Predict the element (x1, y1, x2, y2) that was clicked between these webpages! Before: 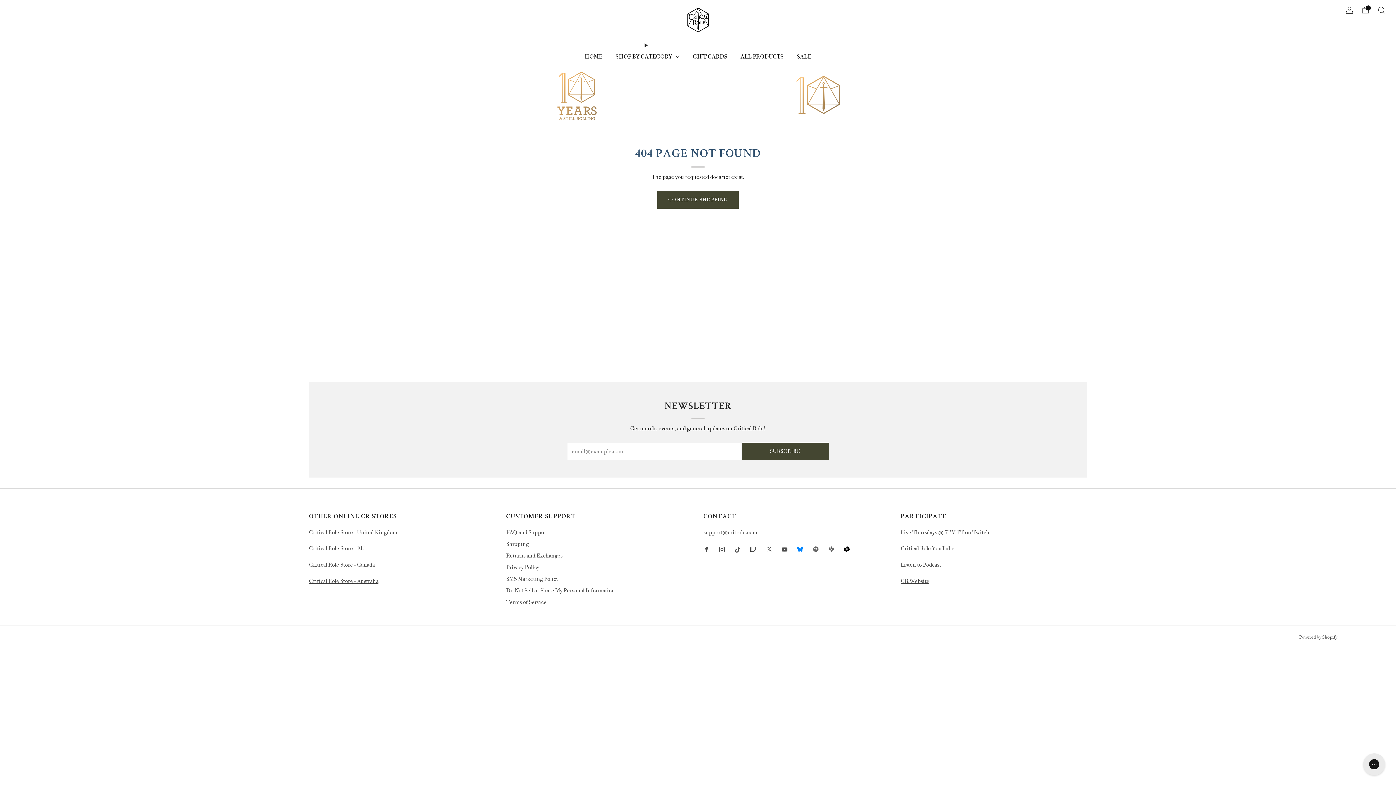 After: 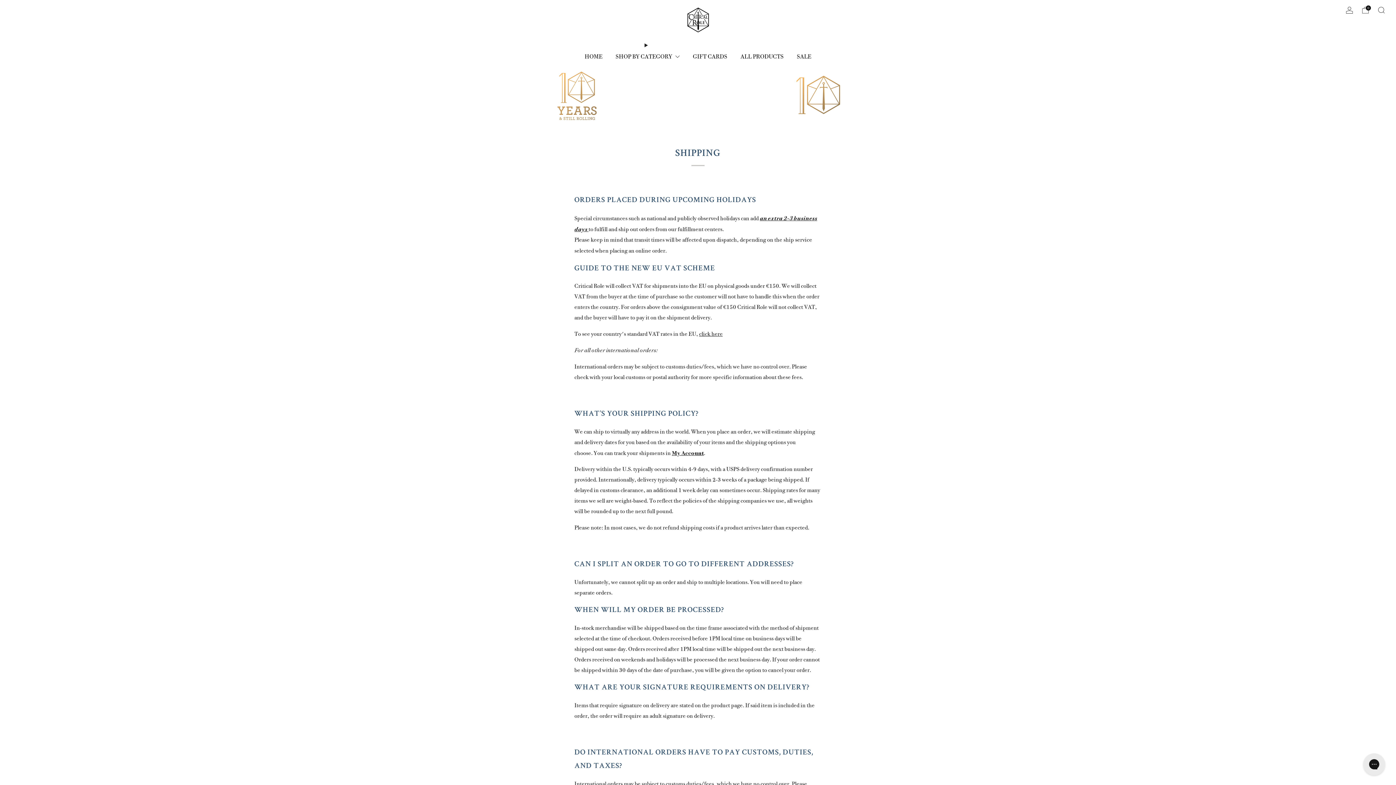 Action: bbox: (506, 540, 528, 547) label: Shipping